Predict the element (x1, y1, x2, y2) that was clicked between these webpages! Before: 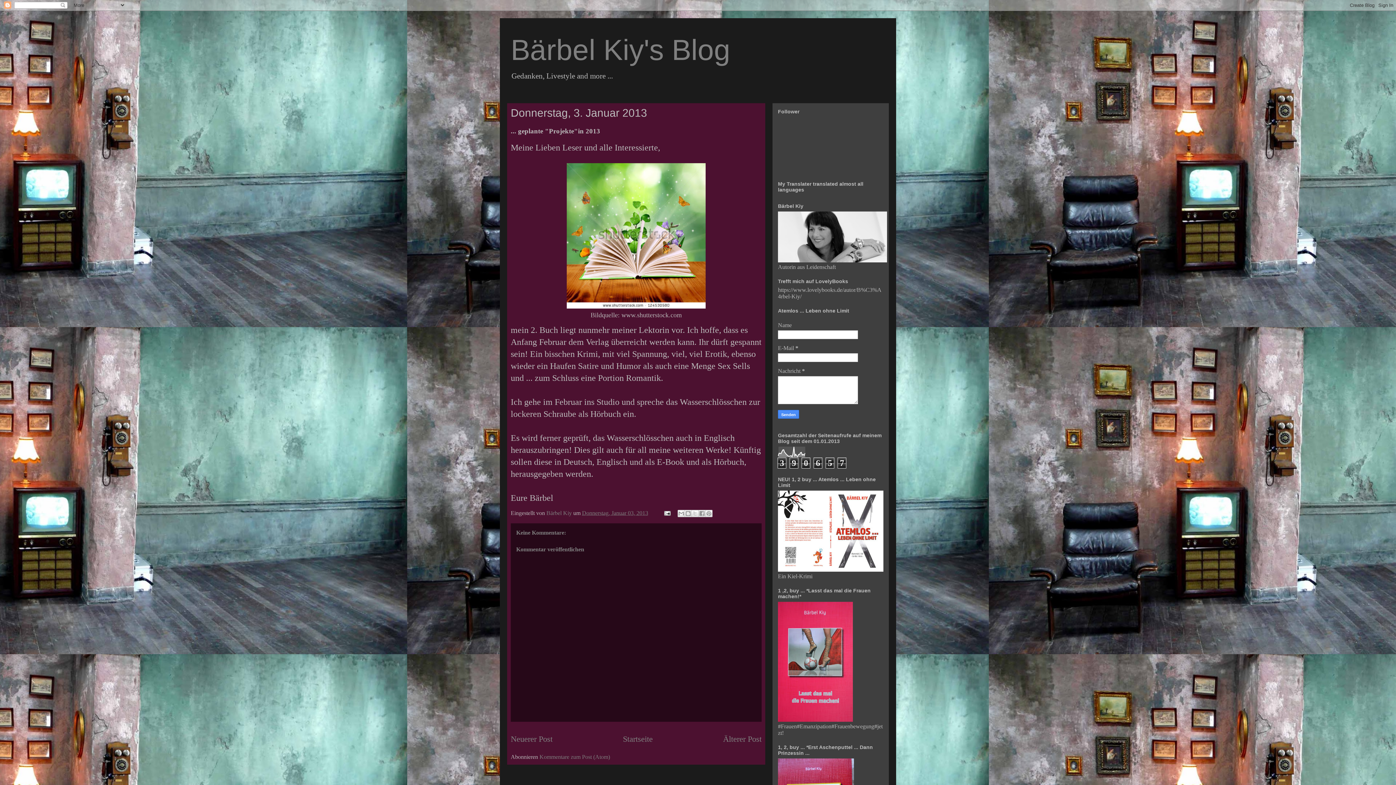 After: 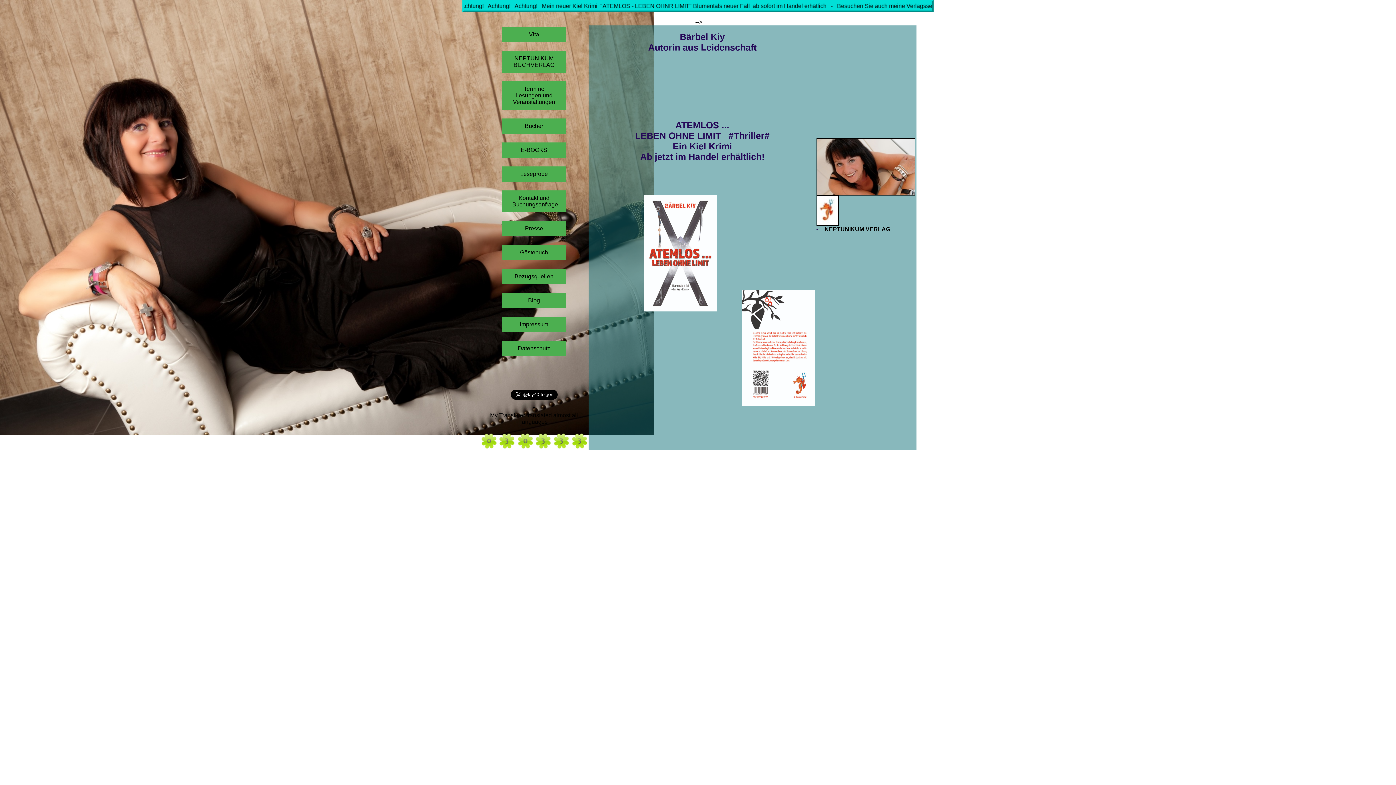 Action: bbox: (778, 257, 887, 263)